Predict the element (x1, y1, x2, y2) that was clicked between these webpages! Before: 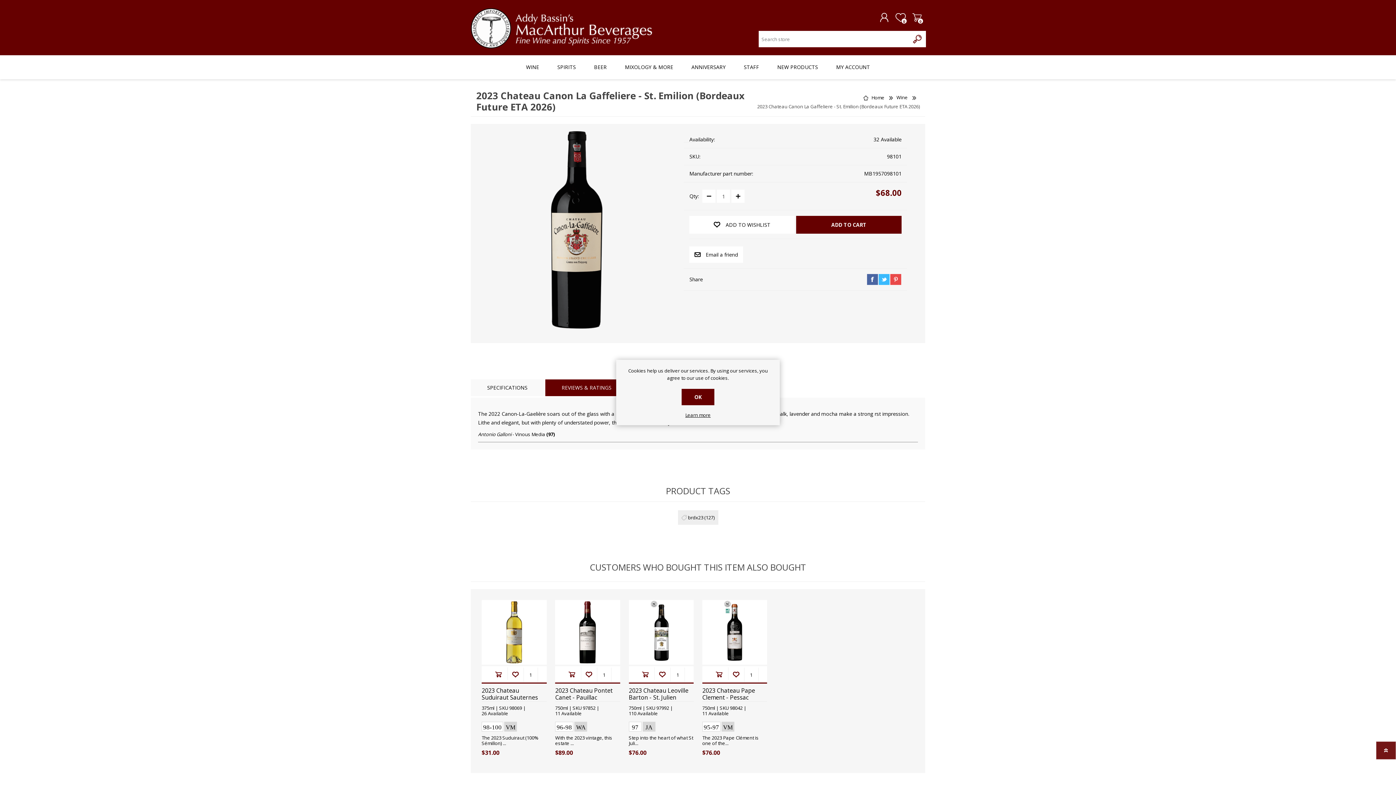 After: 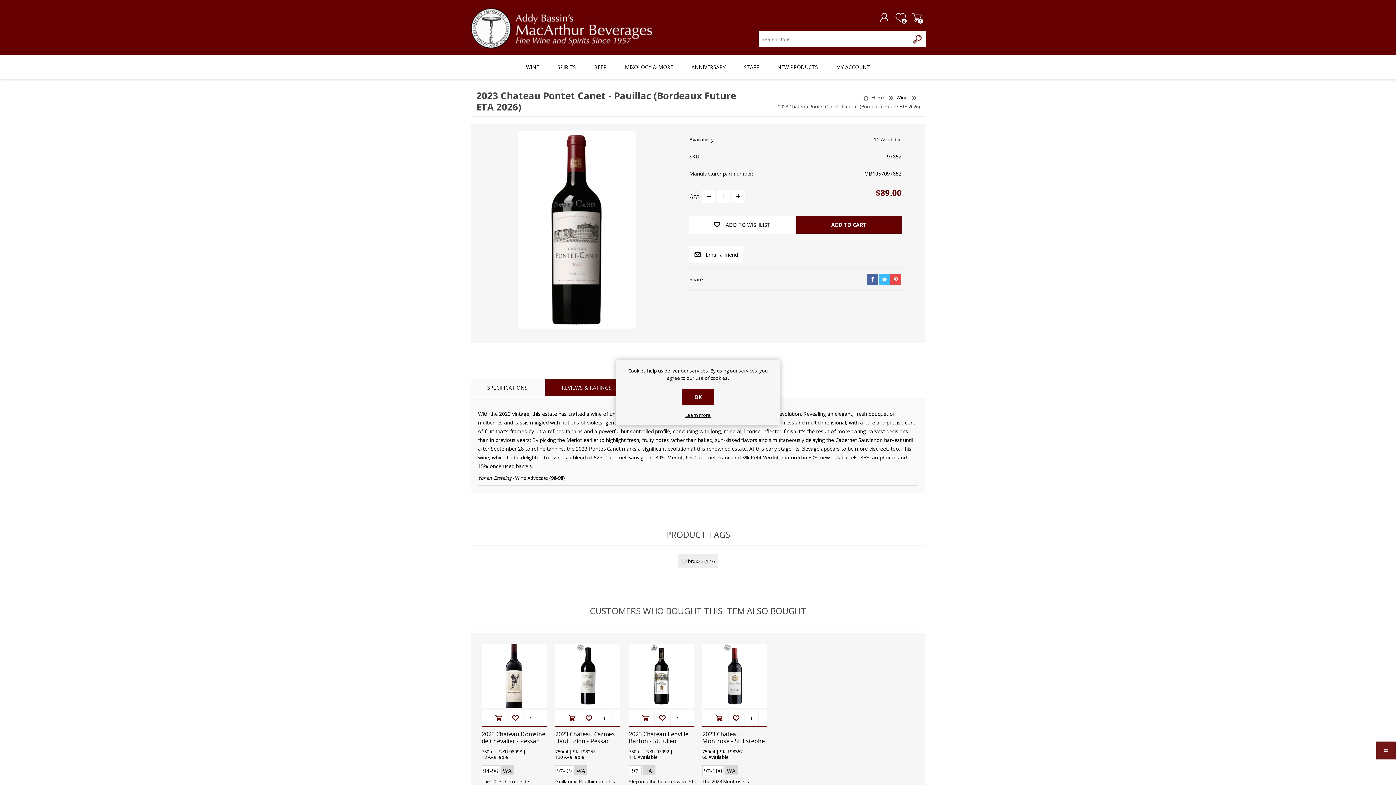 Action: bbox: (555, 600, 620, 665)